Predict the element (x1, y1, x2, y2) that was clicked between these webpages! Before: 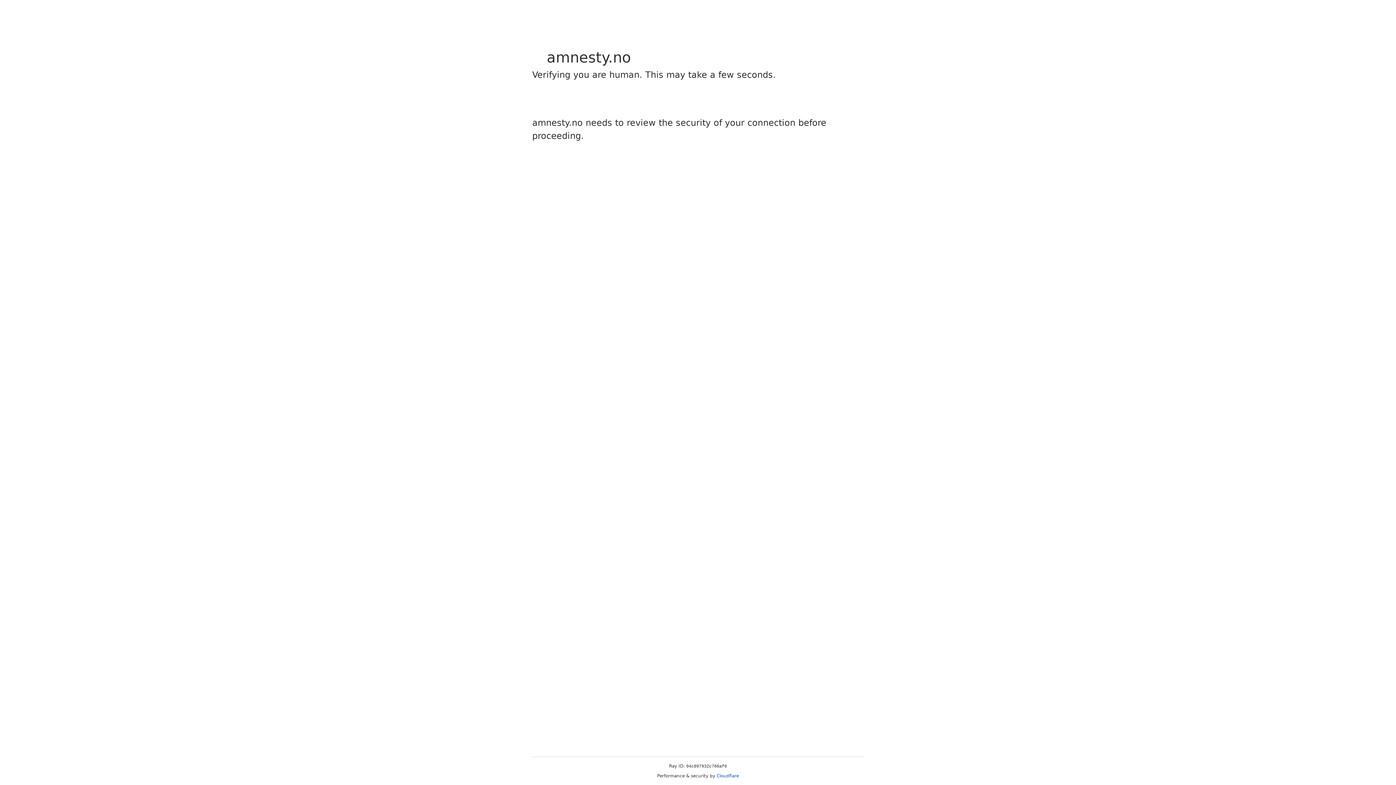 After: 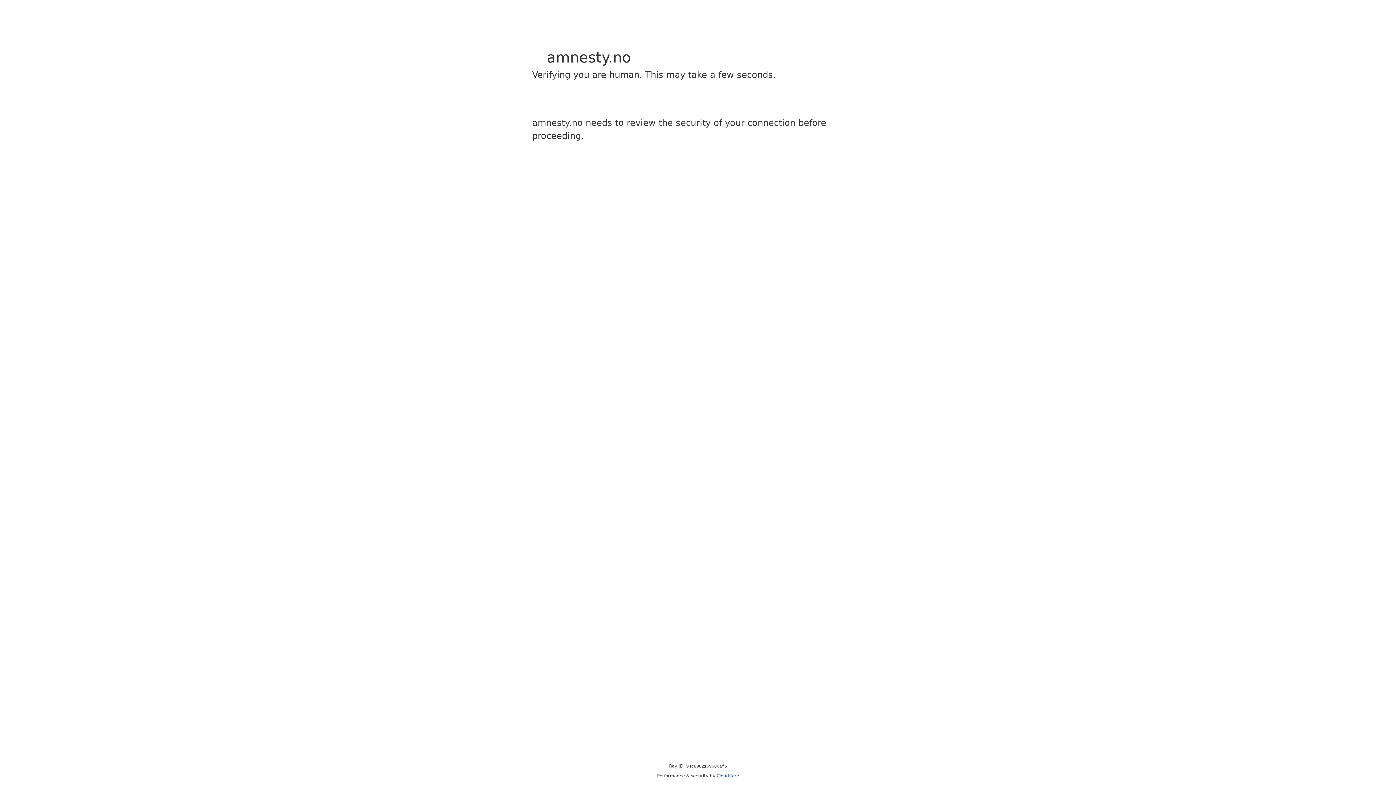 Action: bbox: (716, 773, 739, 778) label: Cloudflare